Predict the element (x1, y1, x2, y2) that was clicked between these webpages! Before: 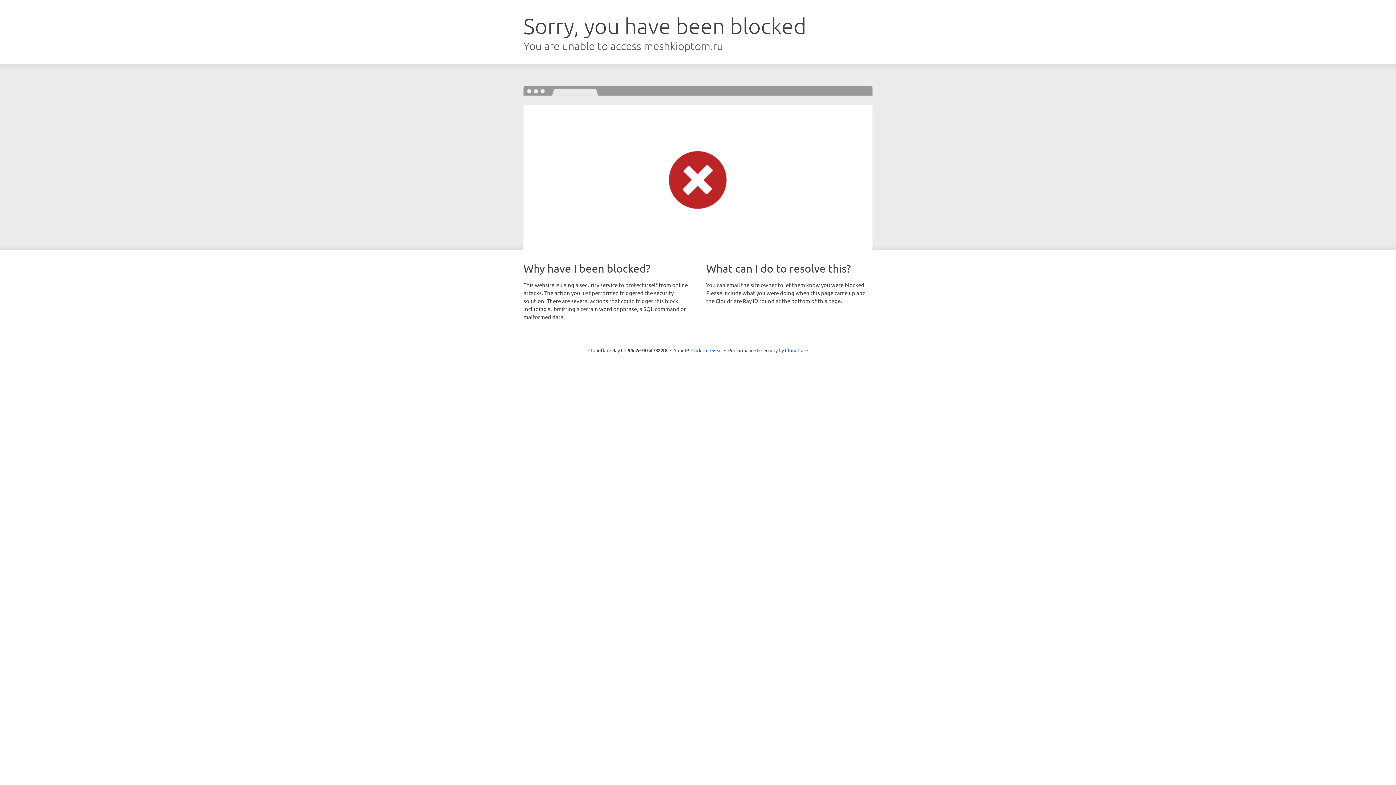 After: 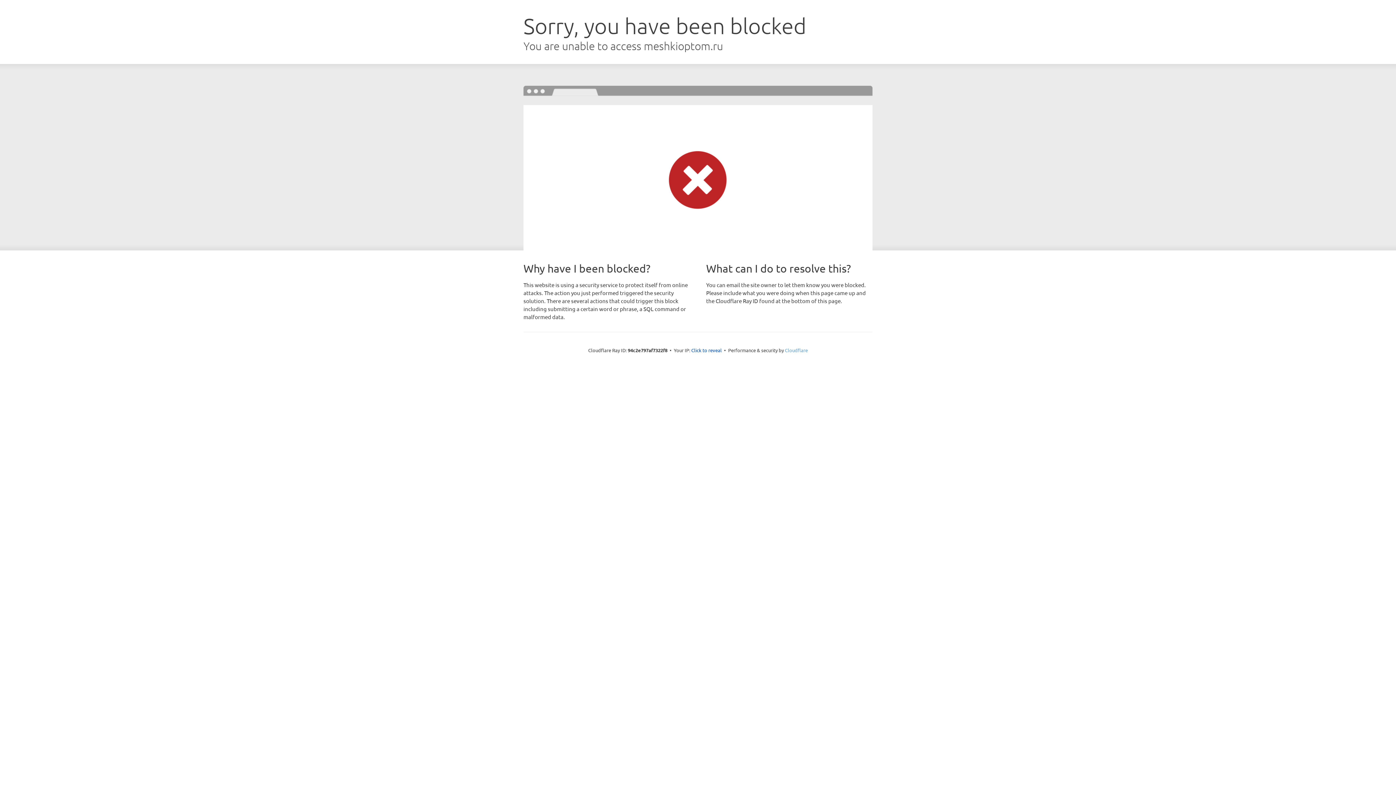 Action: bbox: (785, 347, 808, 353) label: Cloudflare